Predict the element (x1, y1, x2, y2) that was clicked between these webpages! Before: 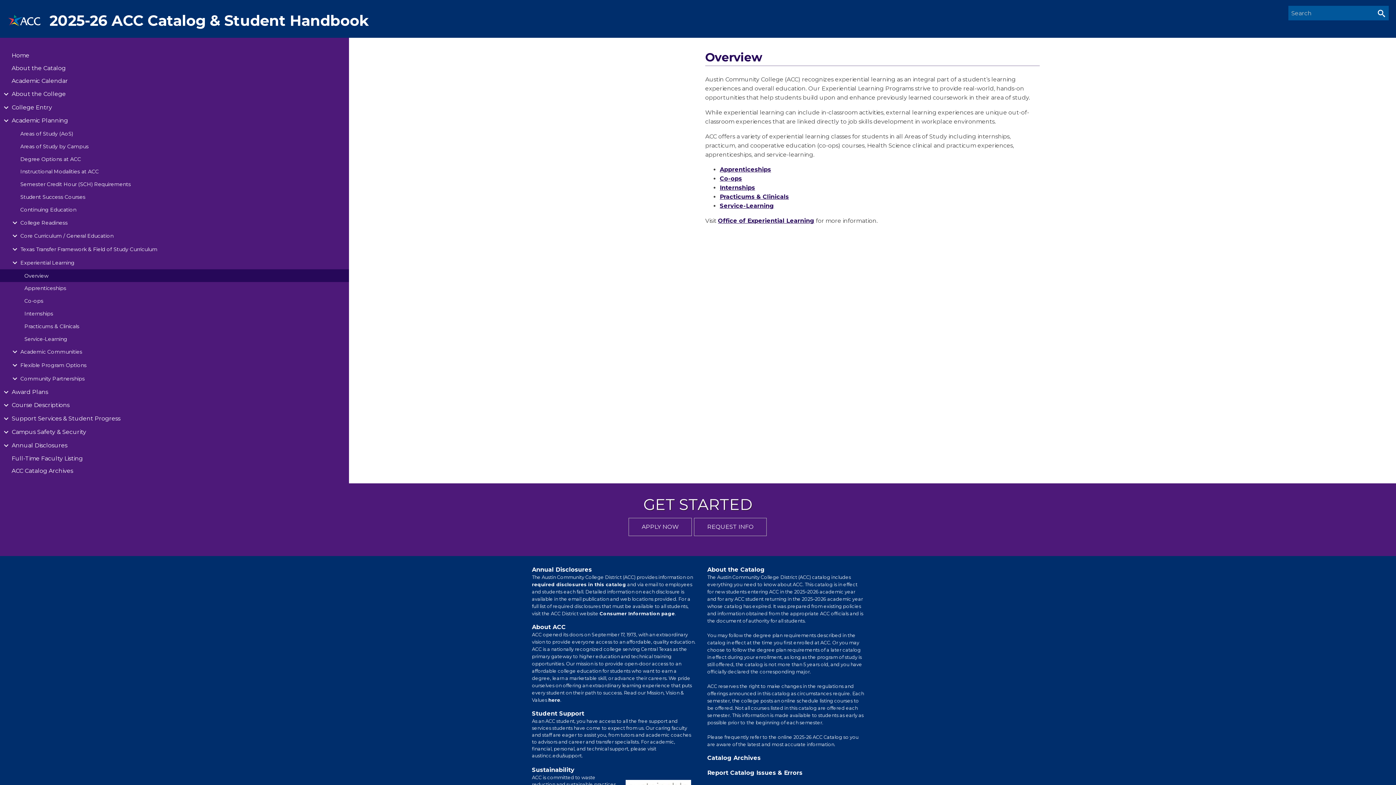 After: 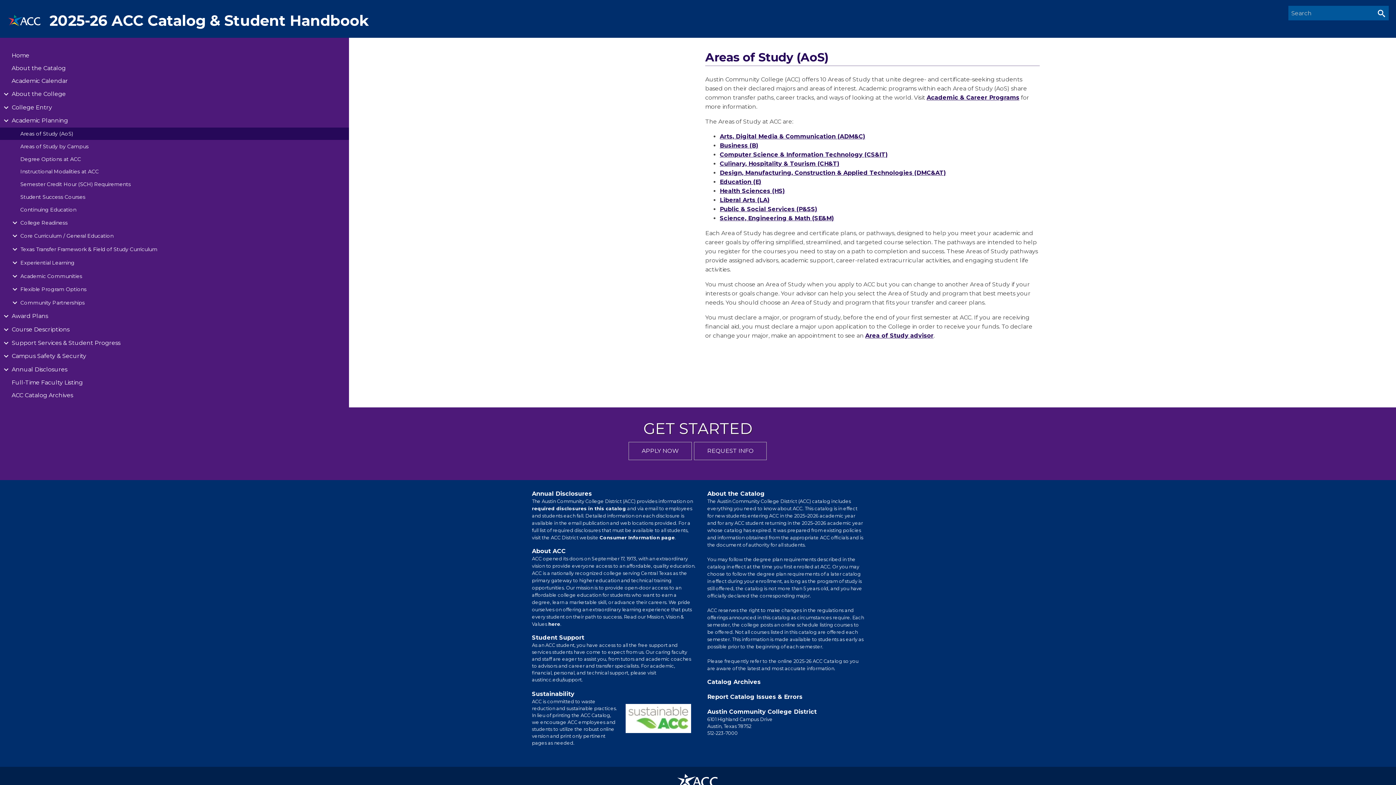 Action: bbox: (0, 127, 349, 140) label: Areas of Study (AoS)